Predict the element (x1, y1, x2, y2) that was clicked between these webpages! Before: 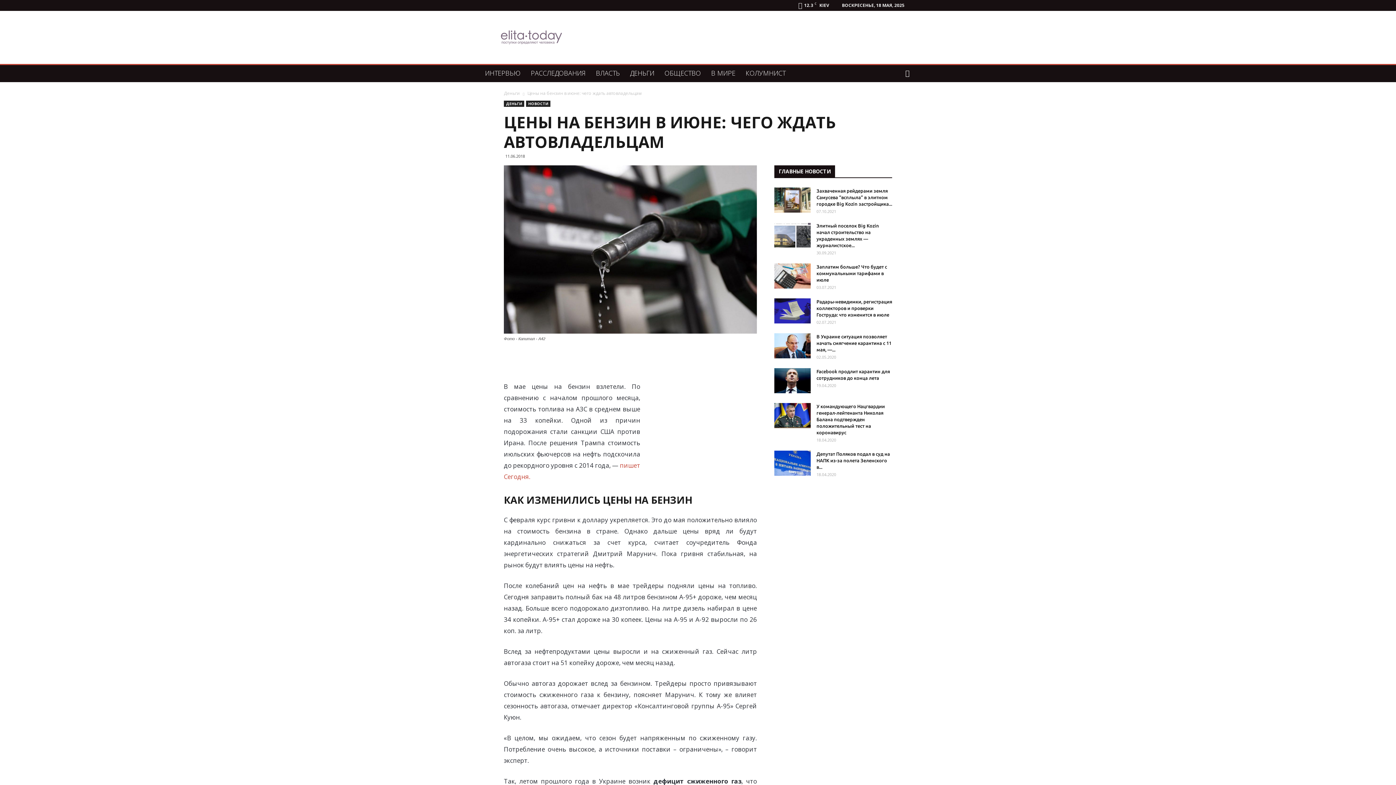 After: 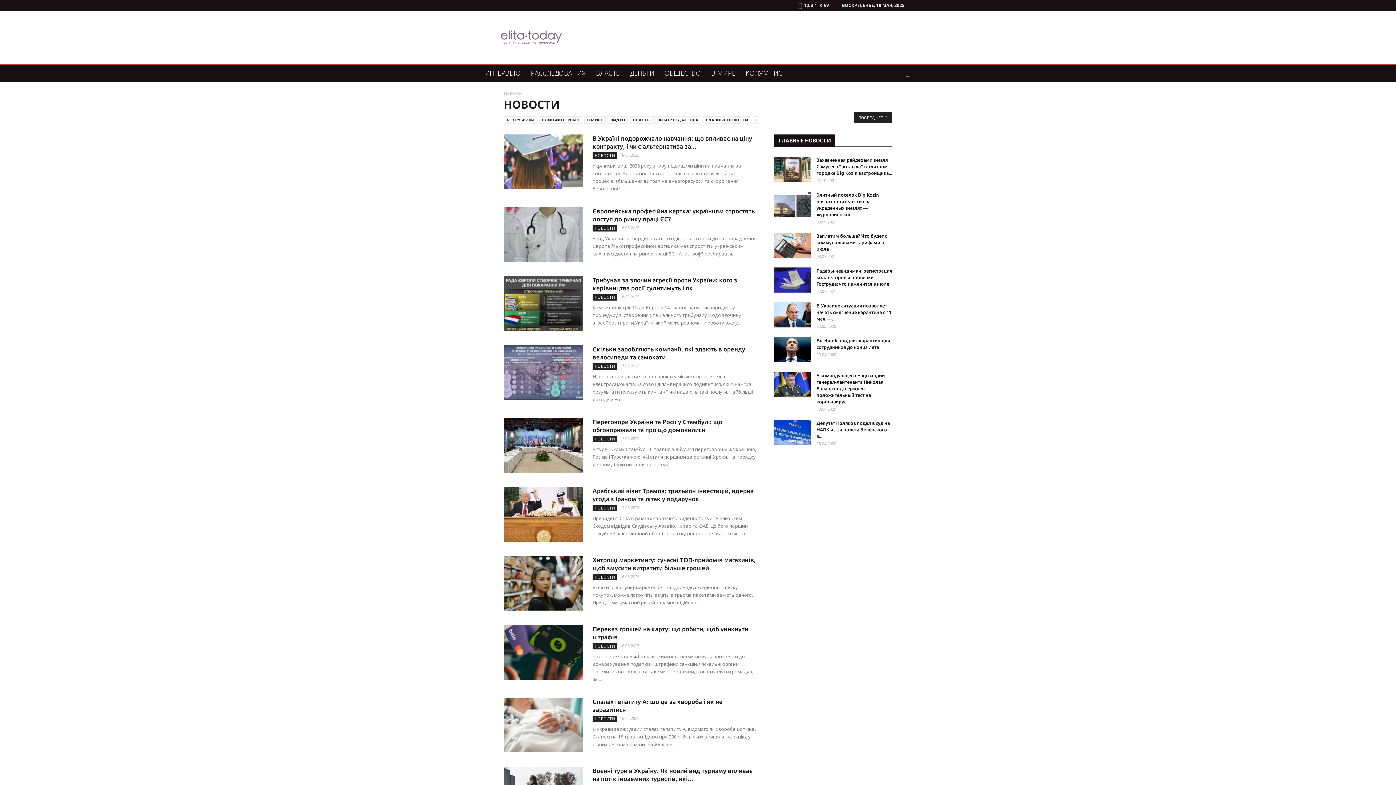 Action: bbox: (526, 100, 550, 106) label: НОВОСТИ